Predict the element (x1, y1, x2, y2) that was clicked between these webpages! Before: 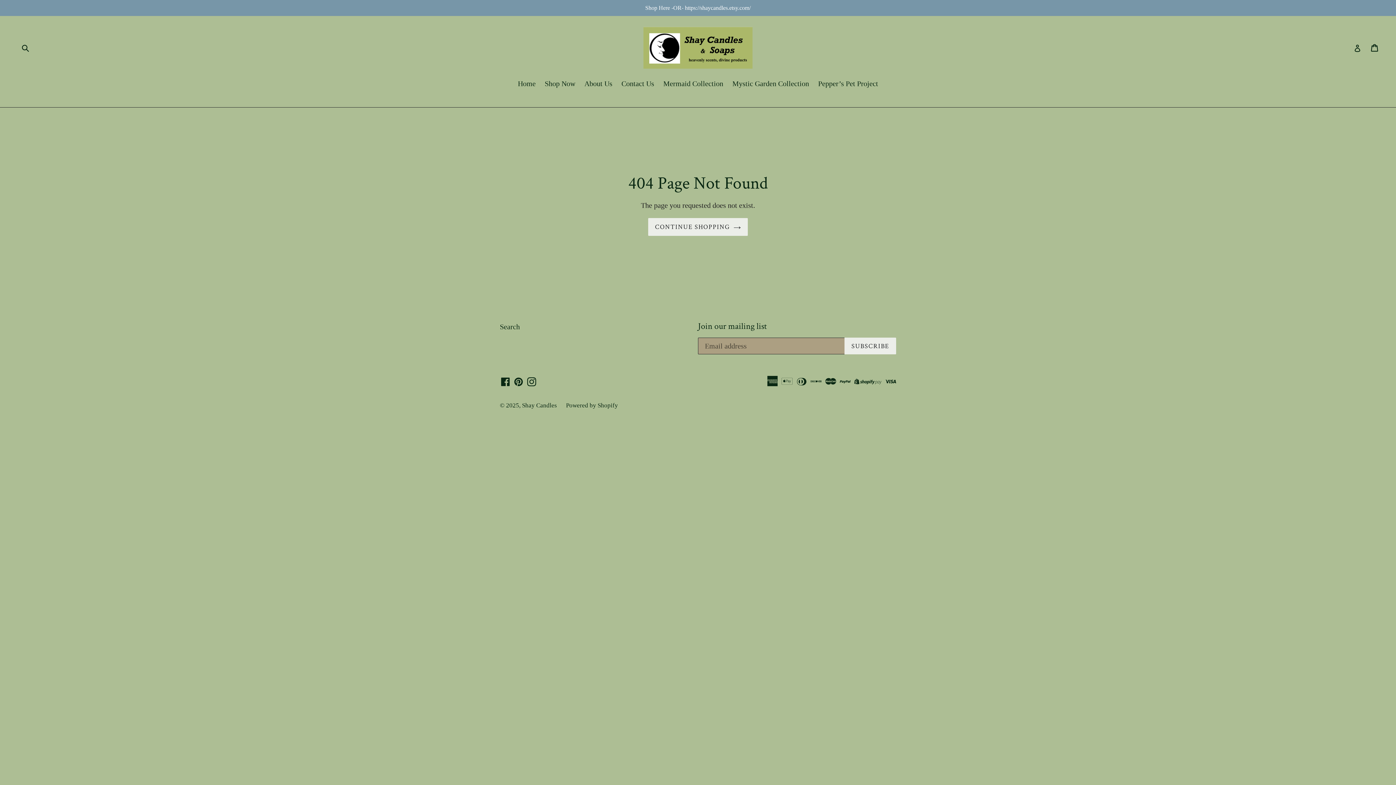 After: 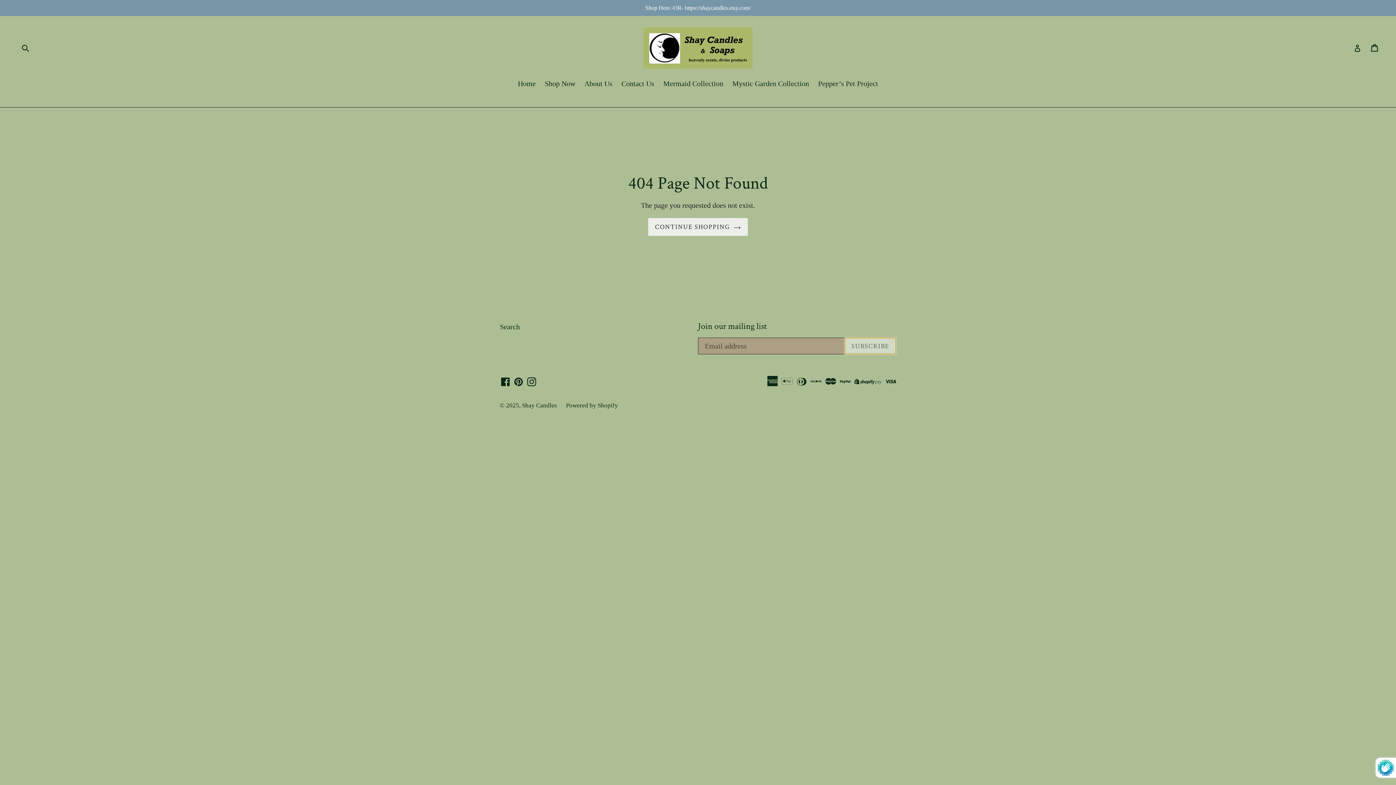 Action: label: SUBSCRIBE bbox: (844, 337, 896, 354)